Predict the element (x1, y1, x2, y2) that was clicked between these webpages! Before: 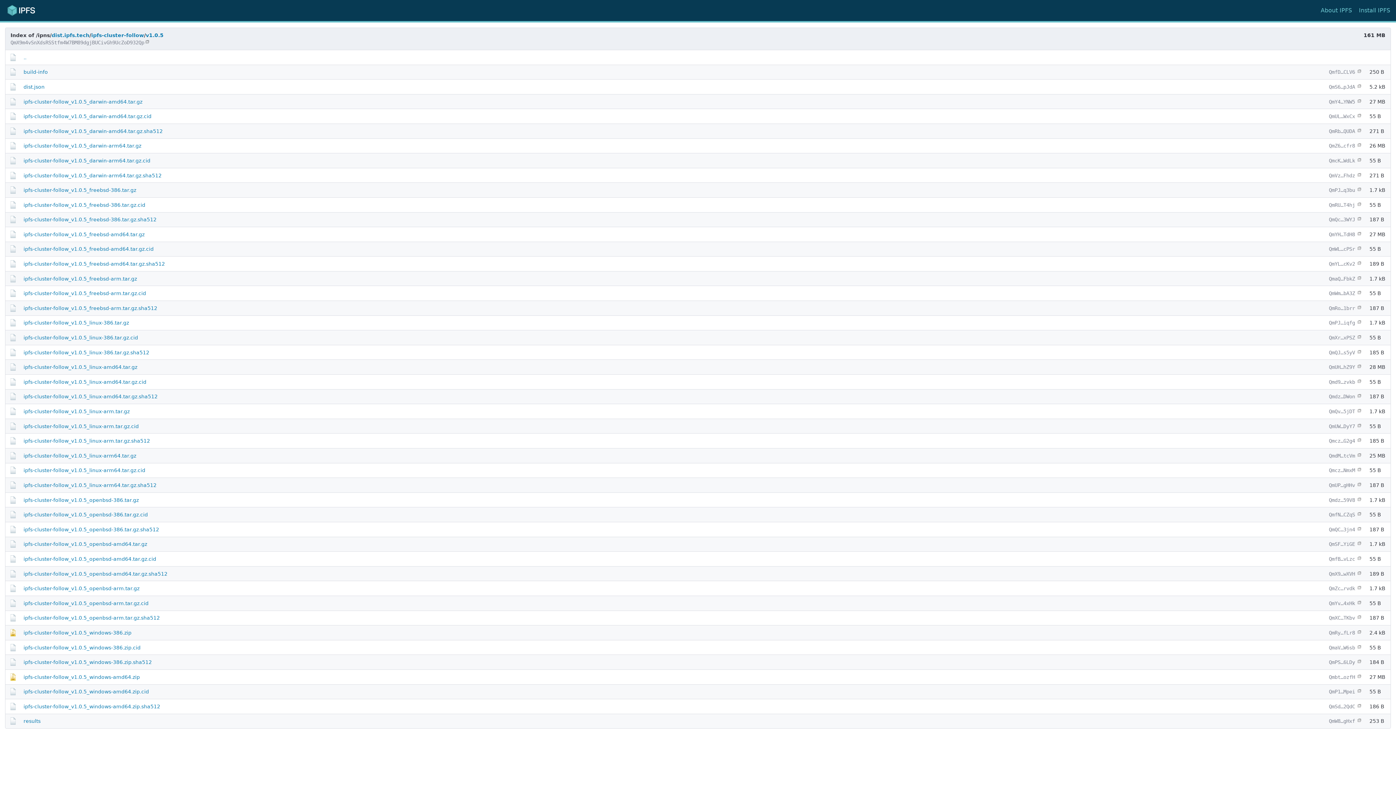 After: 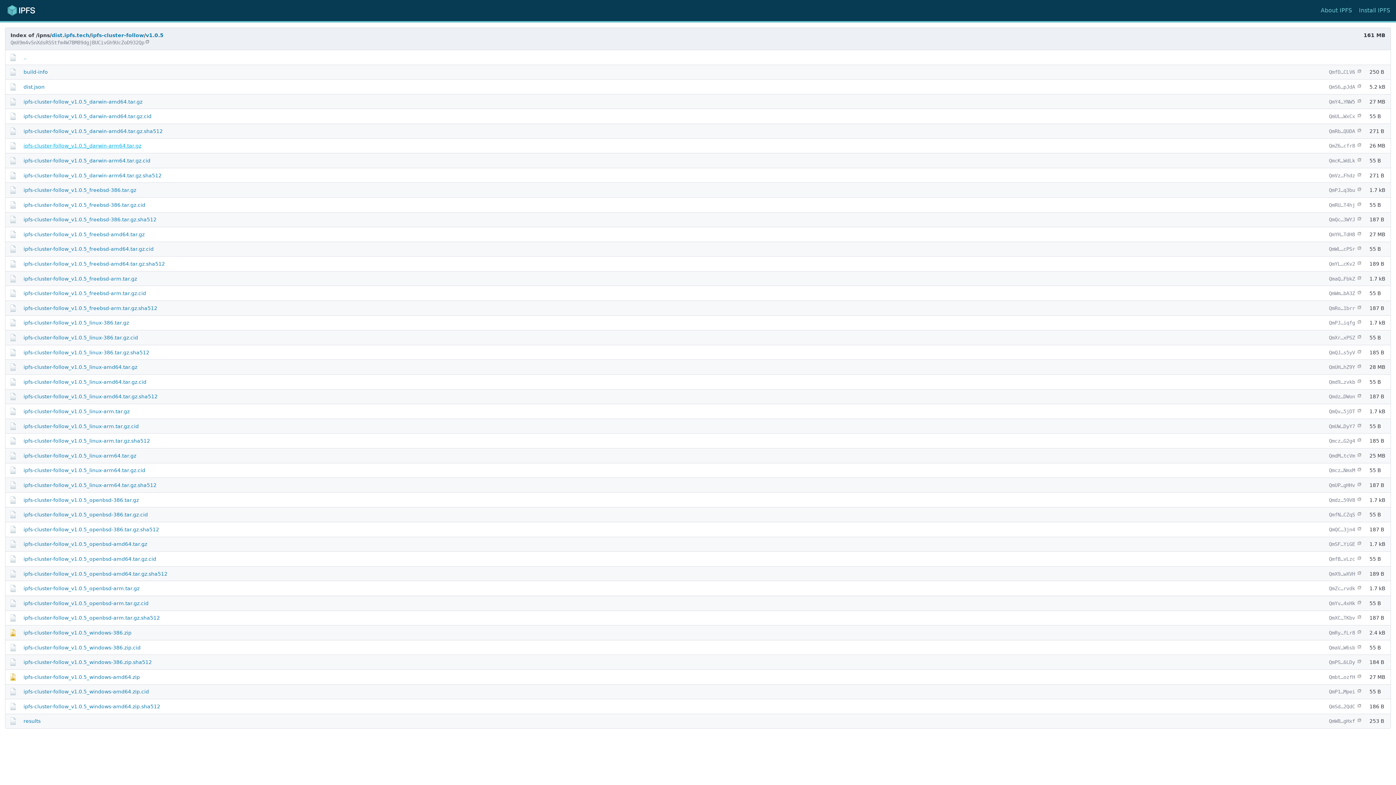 Action: bbox: (23, 143, 141, 148) label: ipfs-cluster-follow_v1.0.5_darwin-arm64.tar.gz